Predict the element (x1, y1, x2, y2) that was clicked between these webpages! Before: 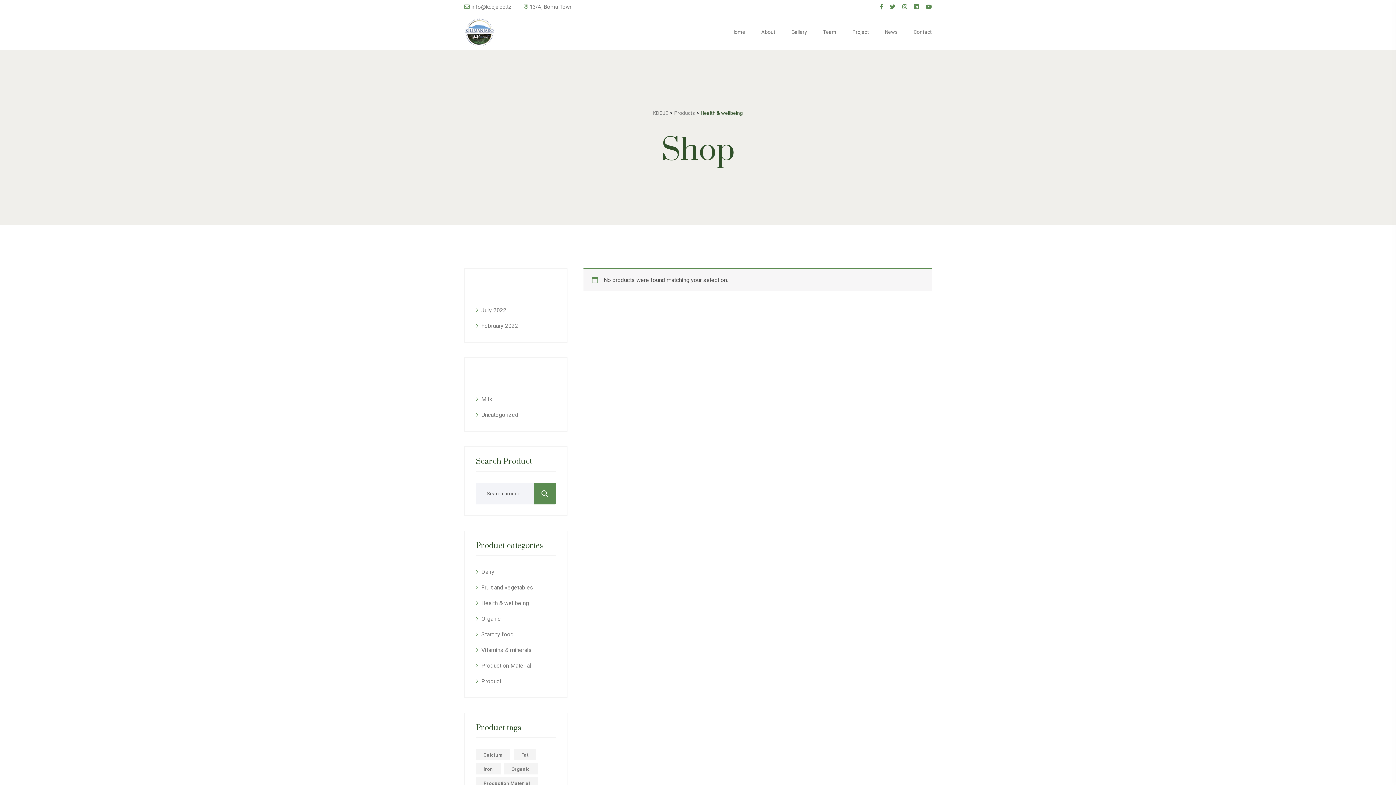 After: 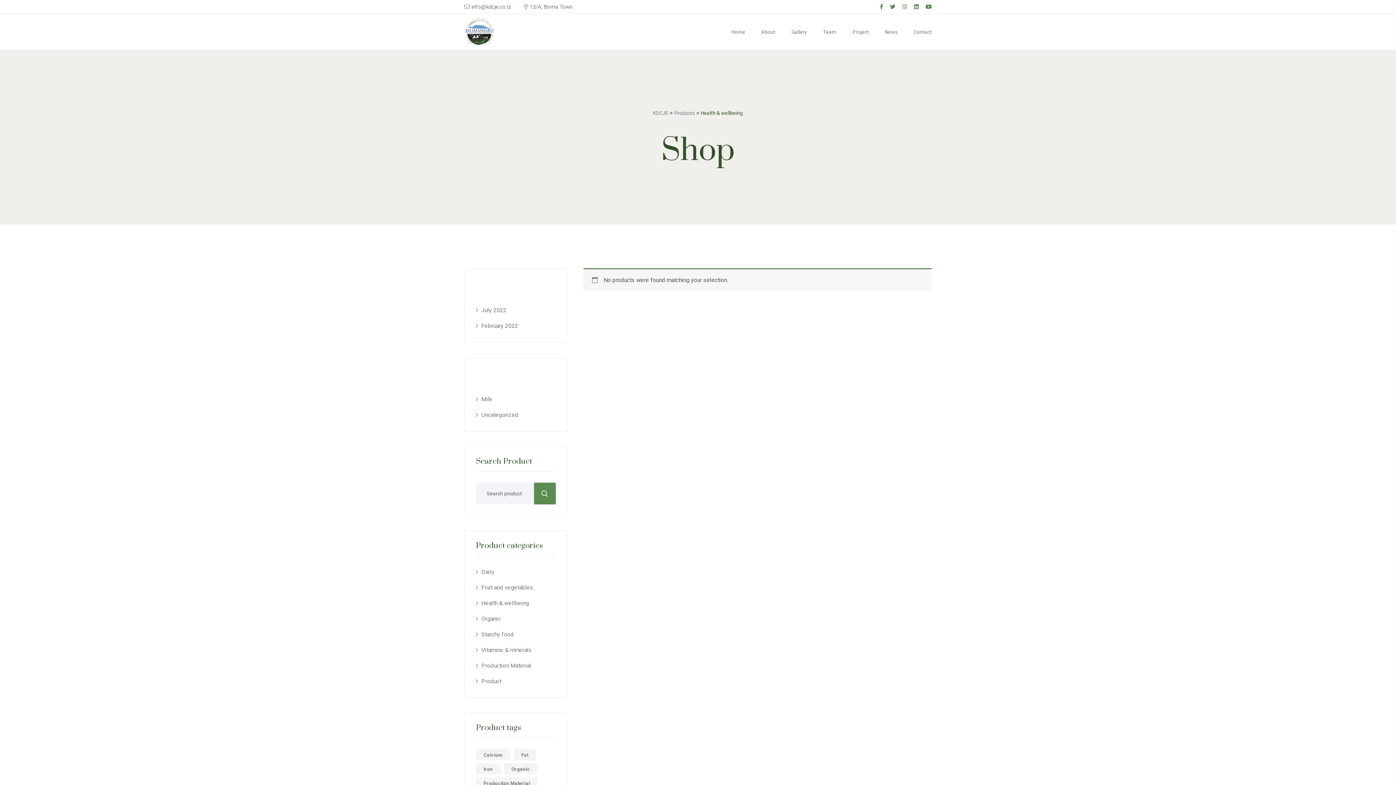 Action: bbox: (902, 0, 907, 13)